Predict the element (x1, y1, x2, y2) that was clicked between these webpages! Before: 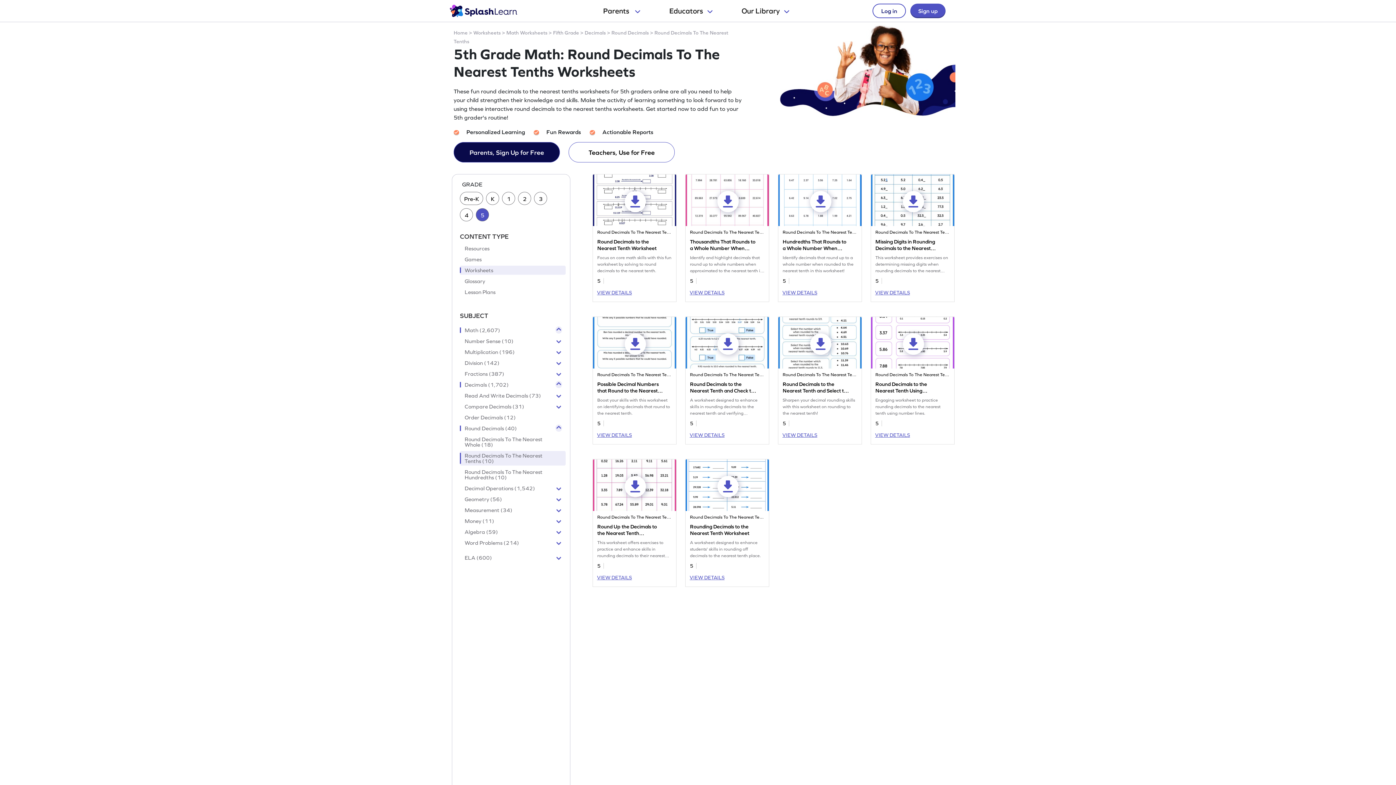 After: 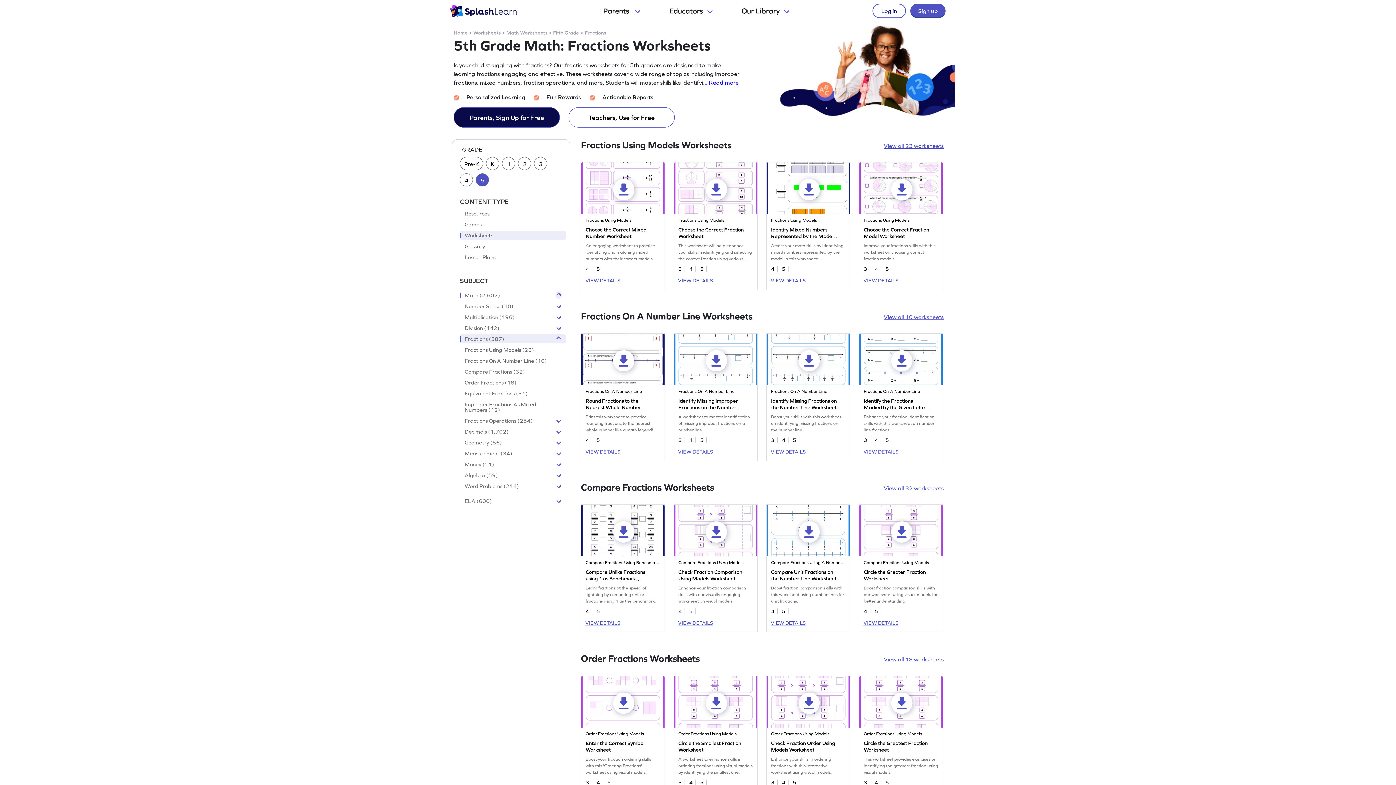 Action: bbox: (460, 371, 555, 376) label: Fractions (387)